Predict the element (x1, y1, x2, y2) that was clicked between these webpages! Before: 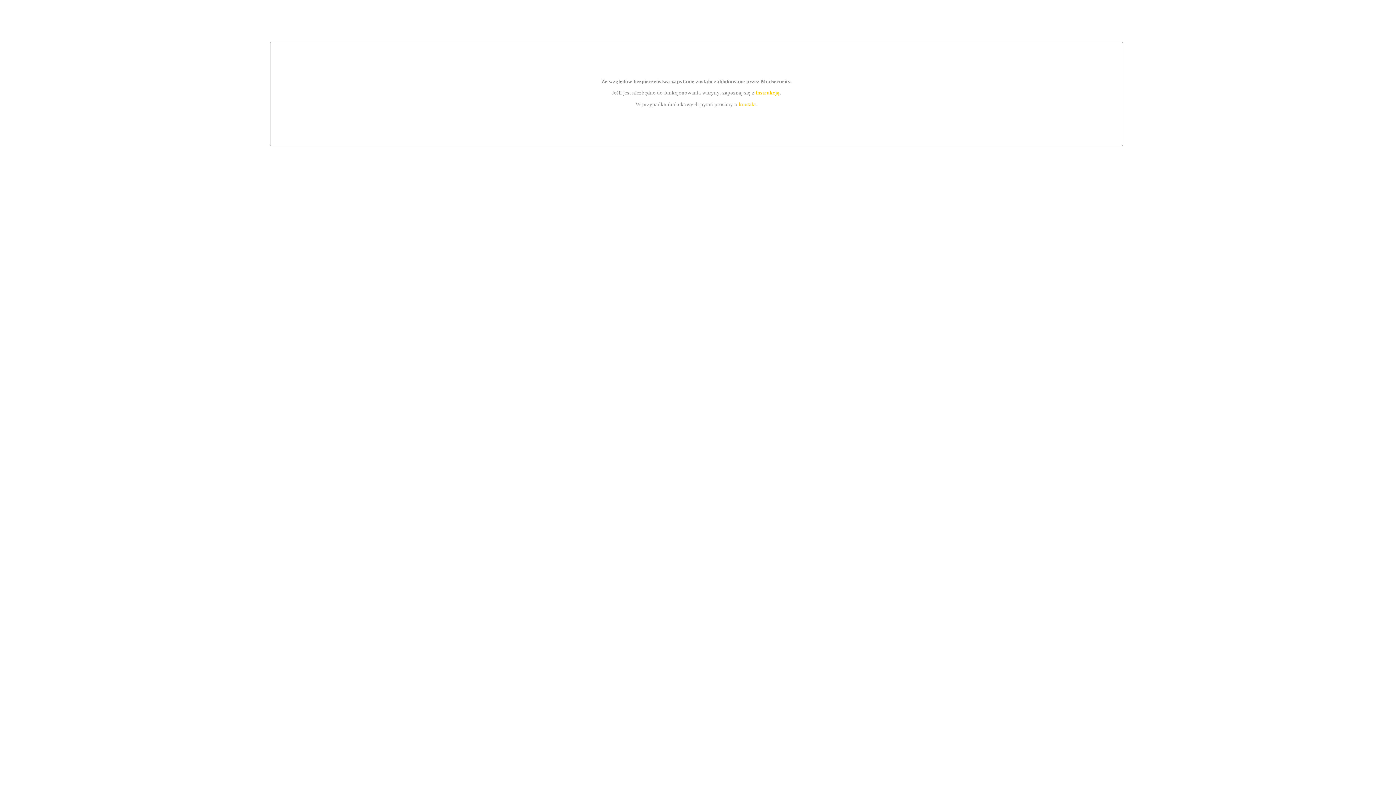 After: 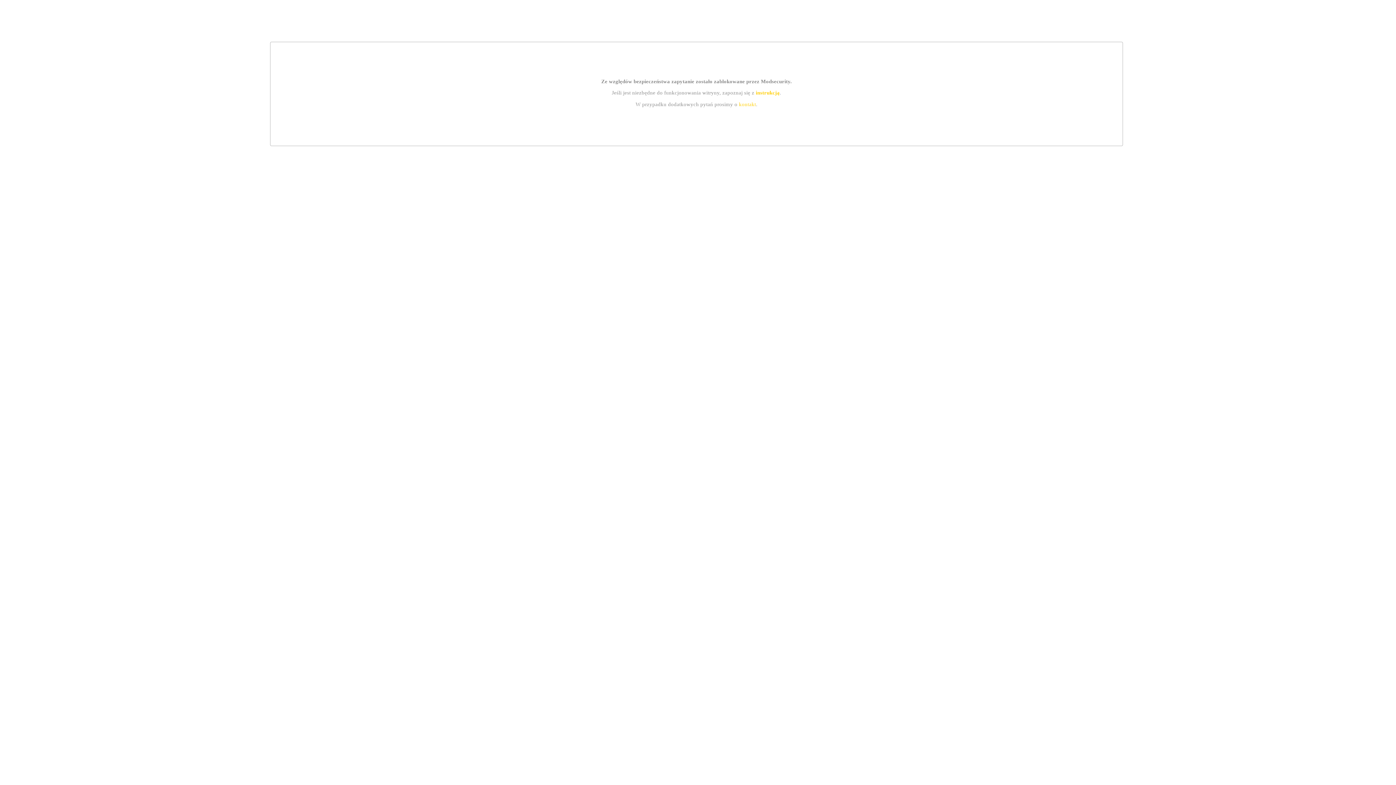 Action: bbox: (755, 89, 779, 95) label: instrukcją